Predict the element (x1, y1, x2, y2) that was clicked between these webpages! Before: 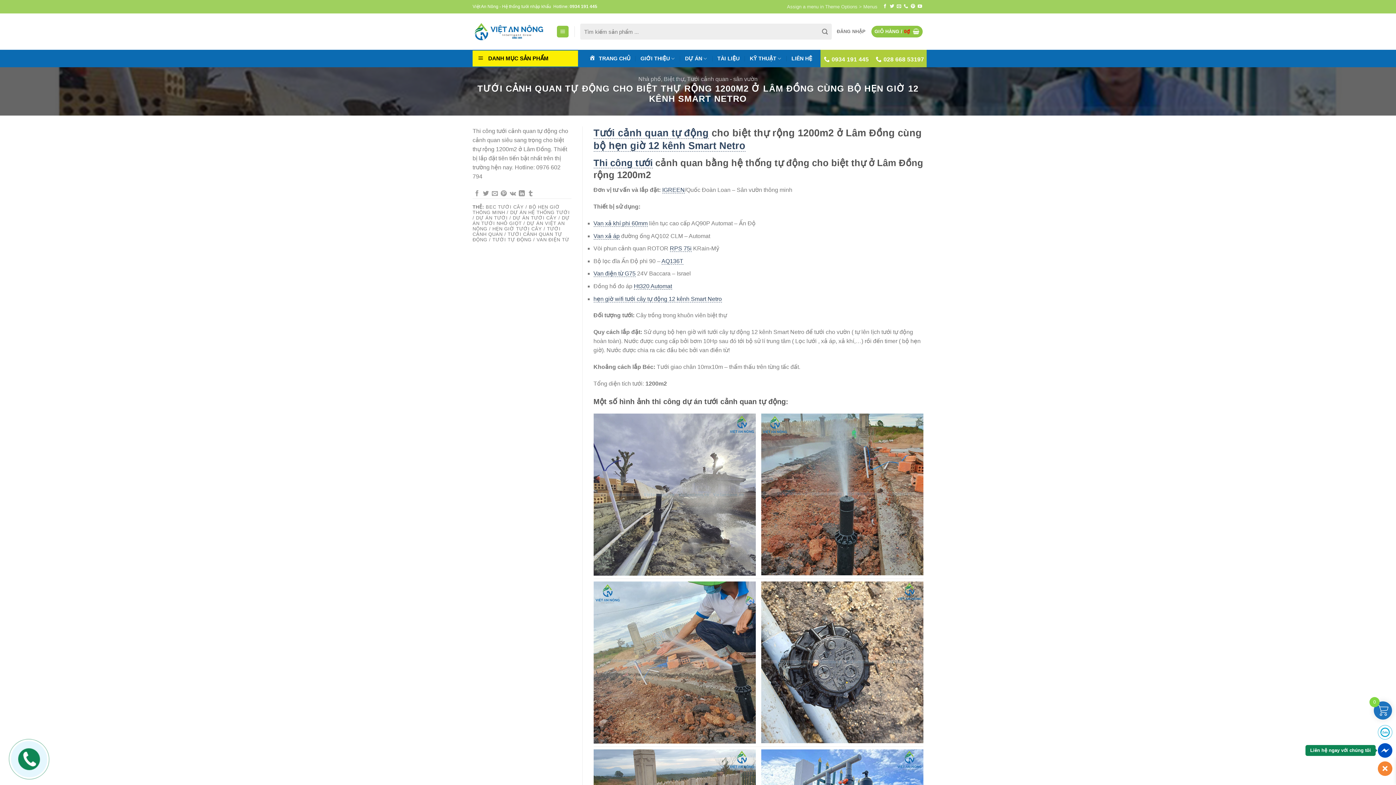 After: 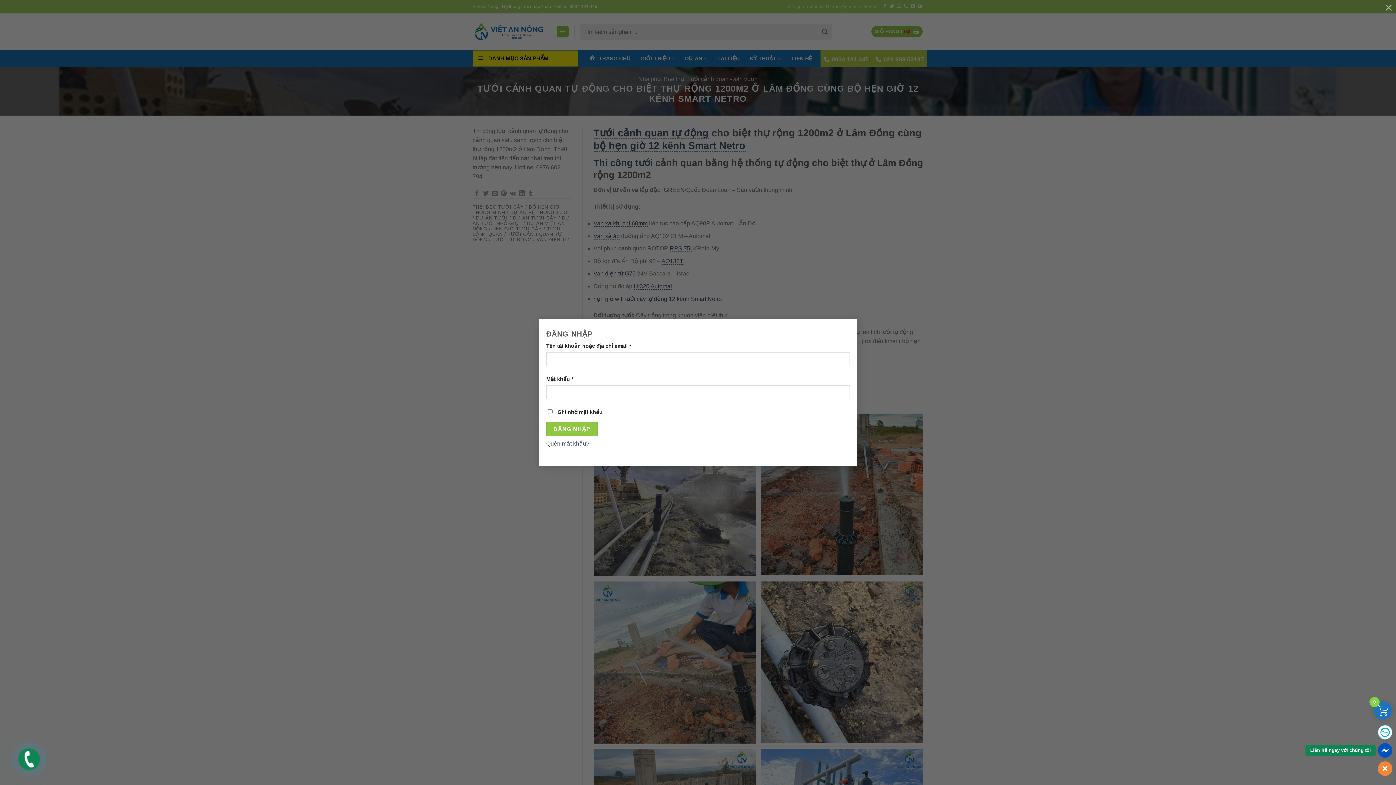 Action: bbox: (837, 25, 865, 38) label: ĐĂNG NHẬP